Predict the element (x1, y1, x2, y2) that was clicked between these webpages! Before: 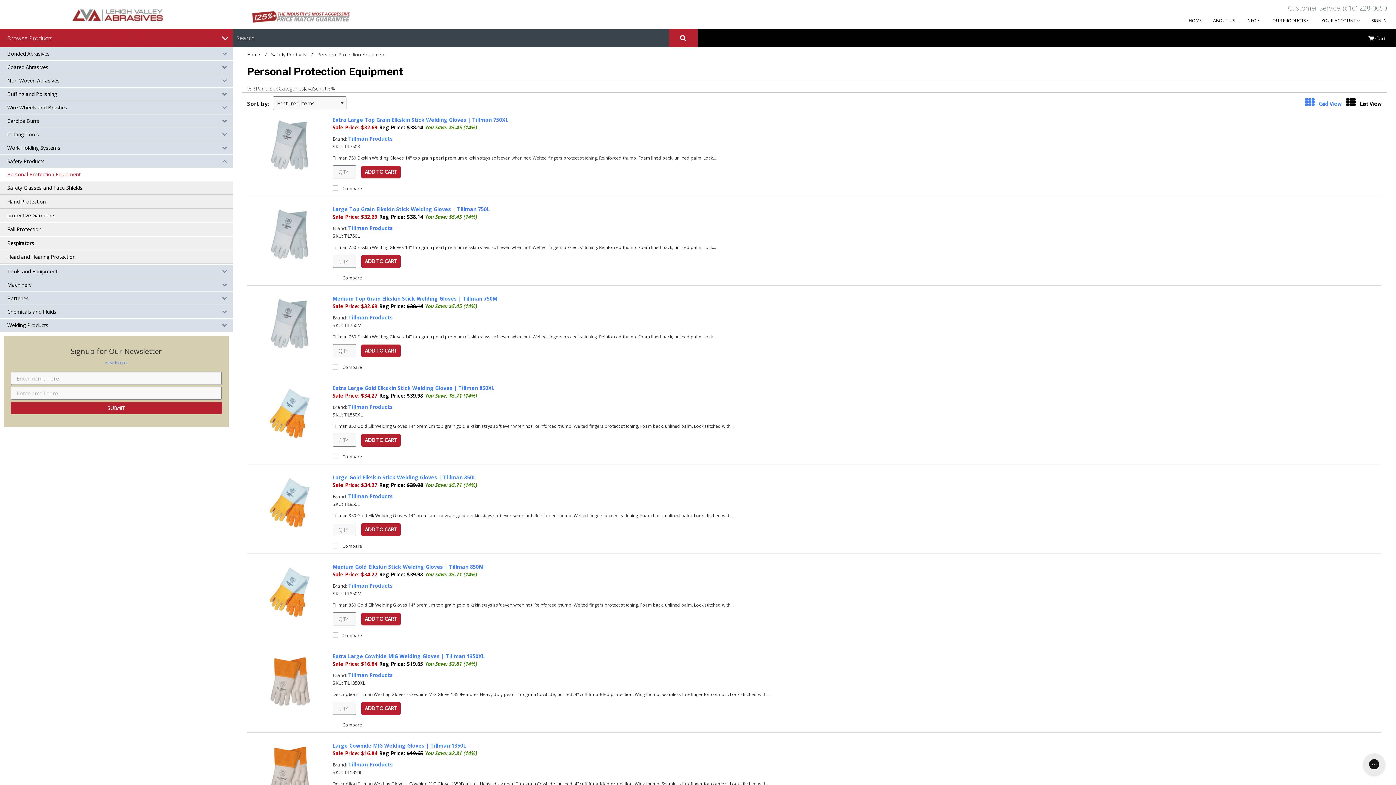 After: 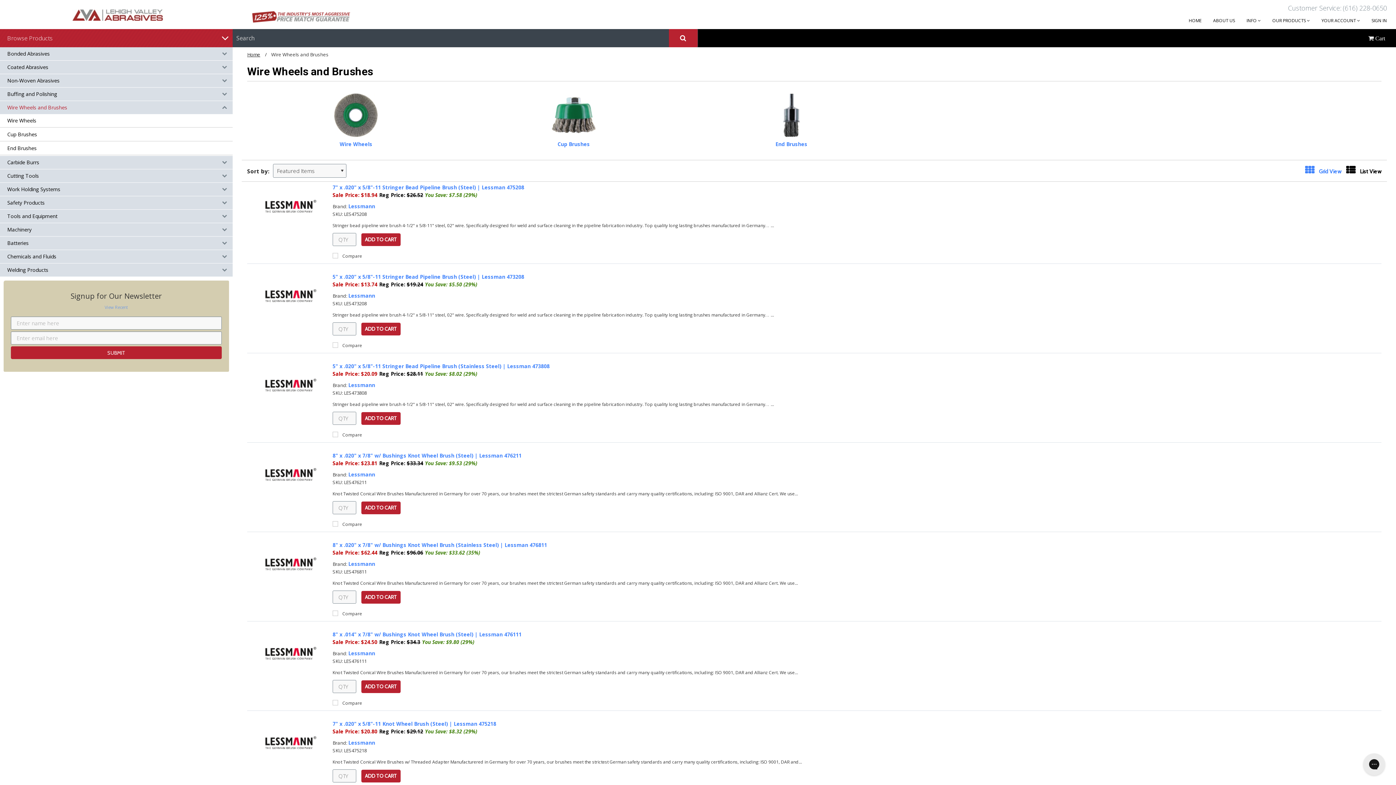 Action: label: Wire Wheels and Brushes bbox: (0, 101, 232, 114)